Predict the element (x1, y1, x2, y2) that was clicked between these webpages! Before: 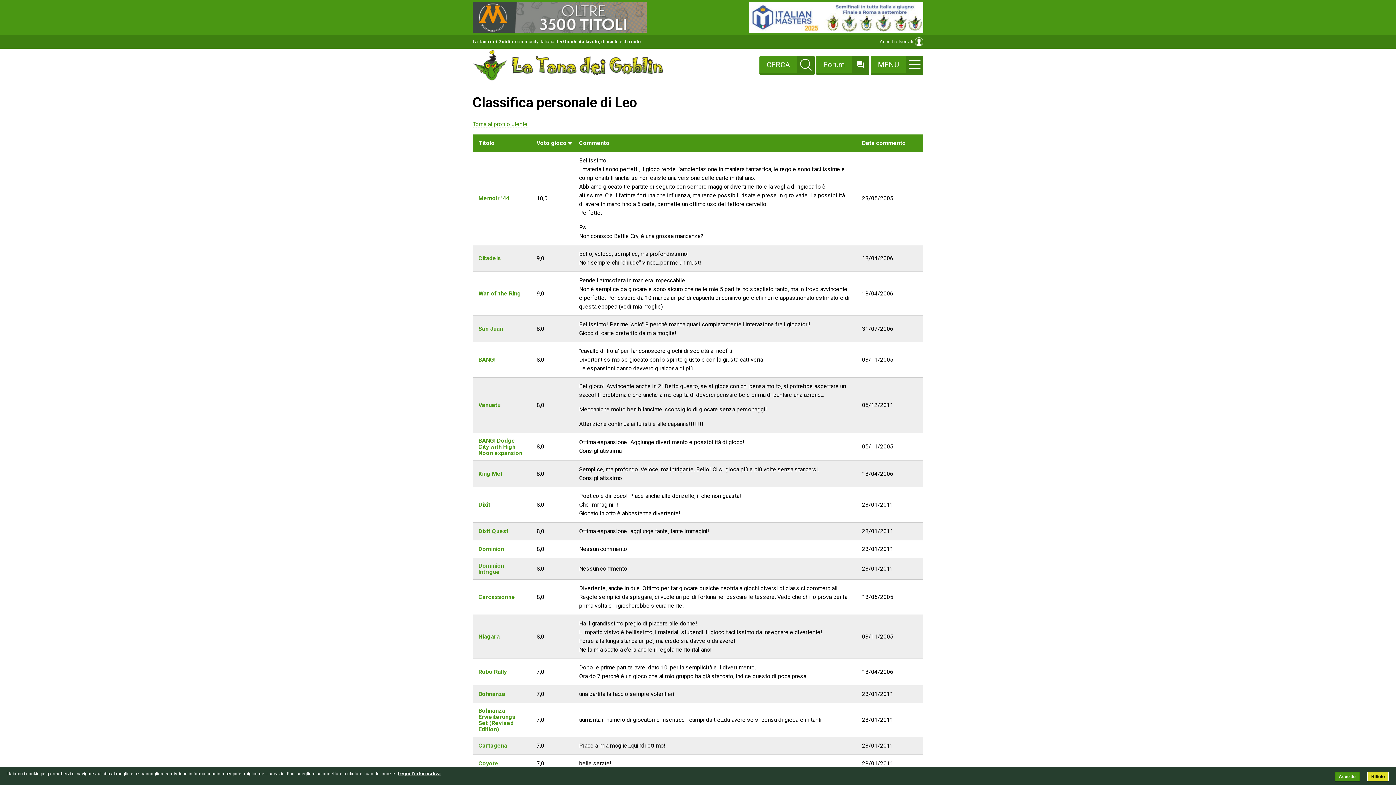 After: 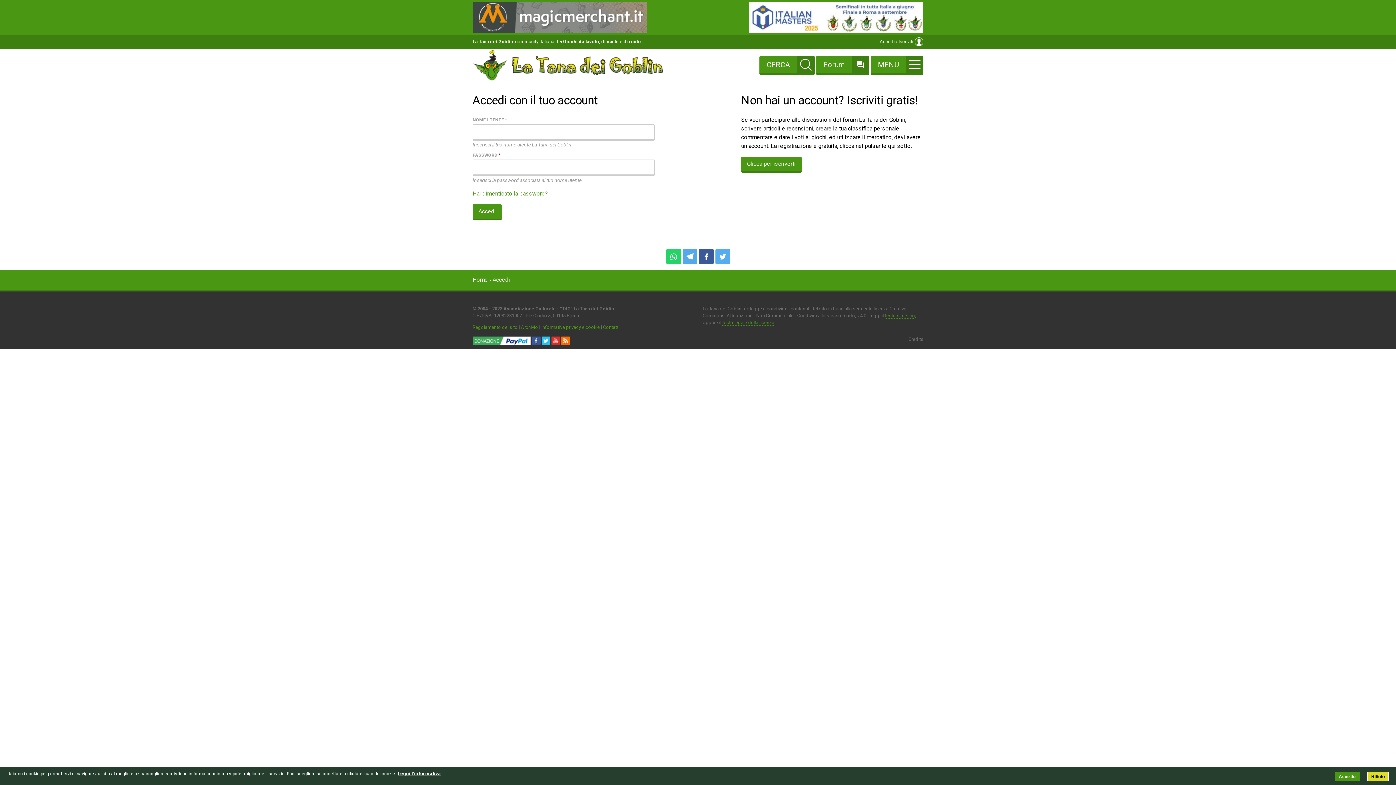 Action: label: Accedi / Iscriviti bbox: (880, 37, 923, 46)